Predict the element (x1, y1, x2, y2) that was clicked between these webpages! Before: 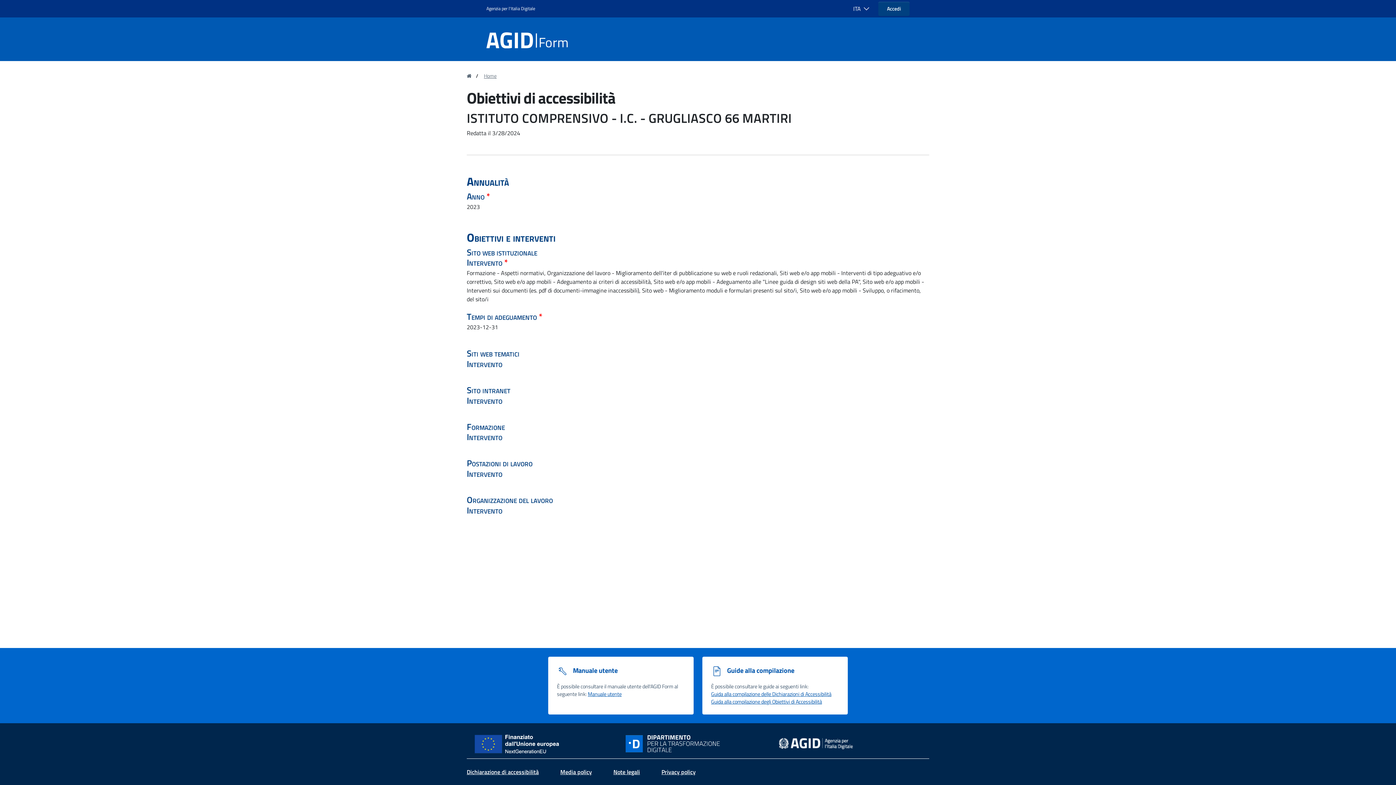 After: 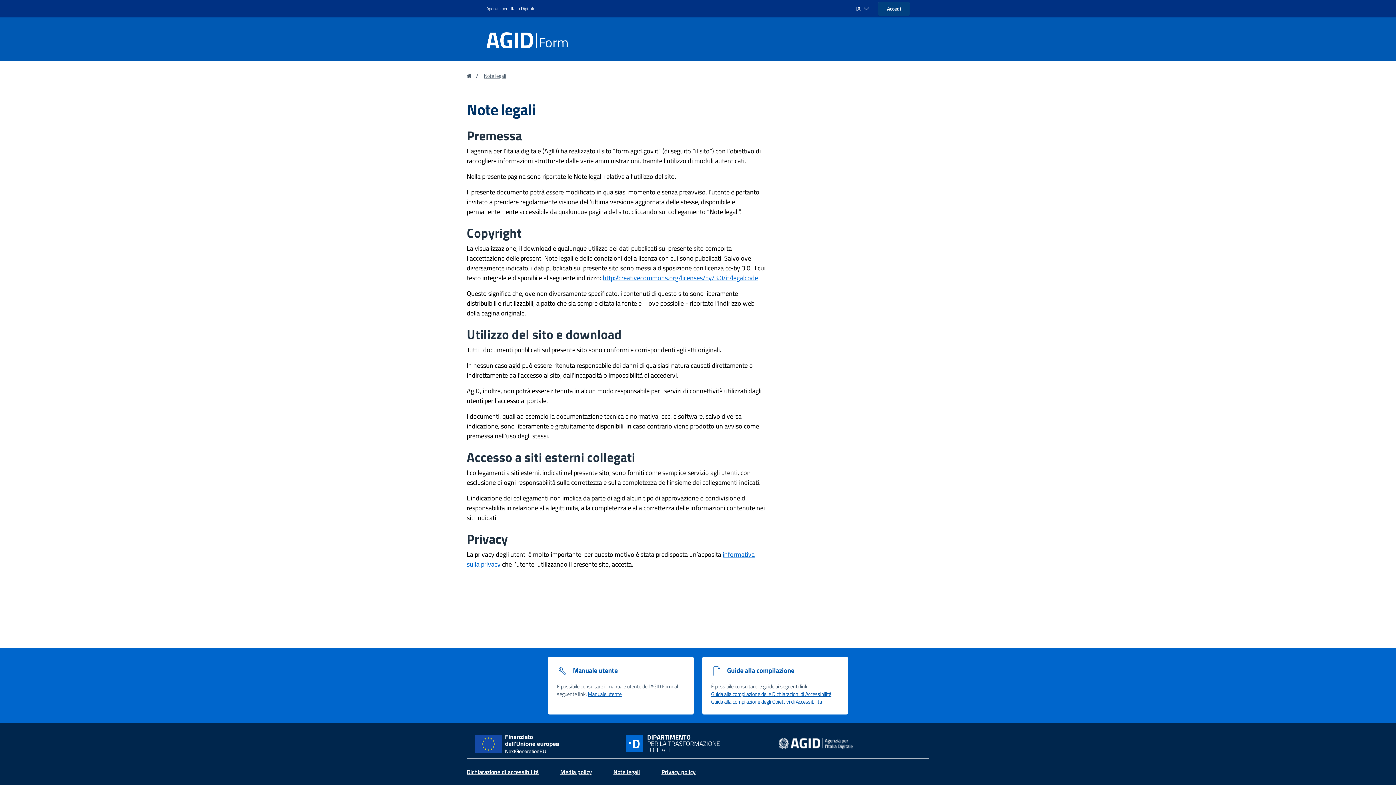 Action: bbox: (613, 768, 640, 776) label: Note legali